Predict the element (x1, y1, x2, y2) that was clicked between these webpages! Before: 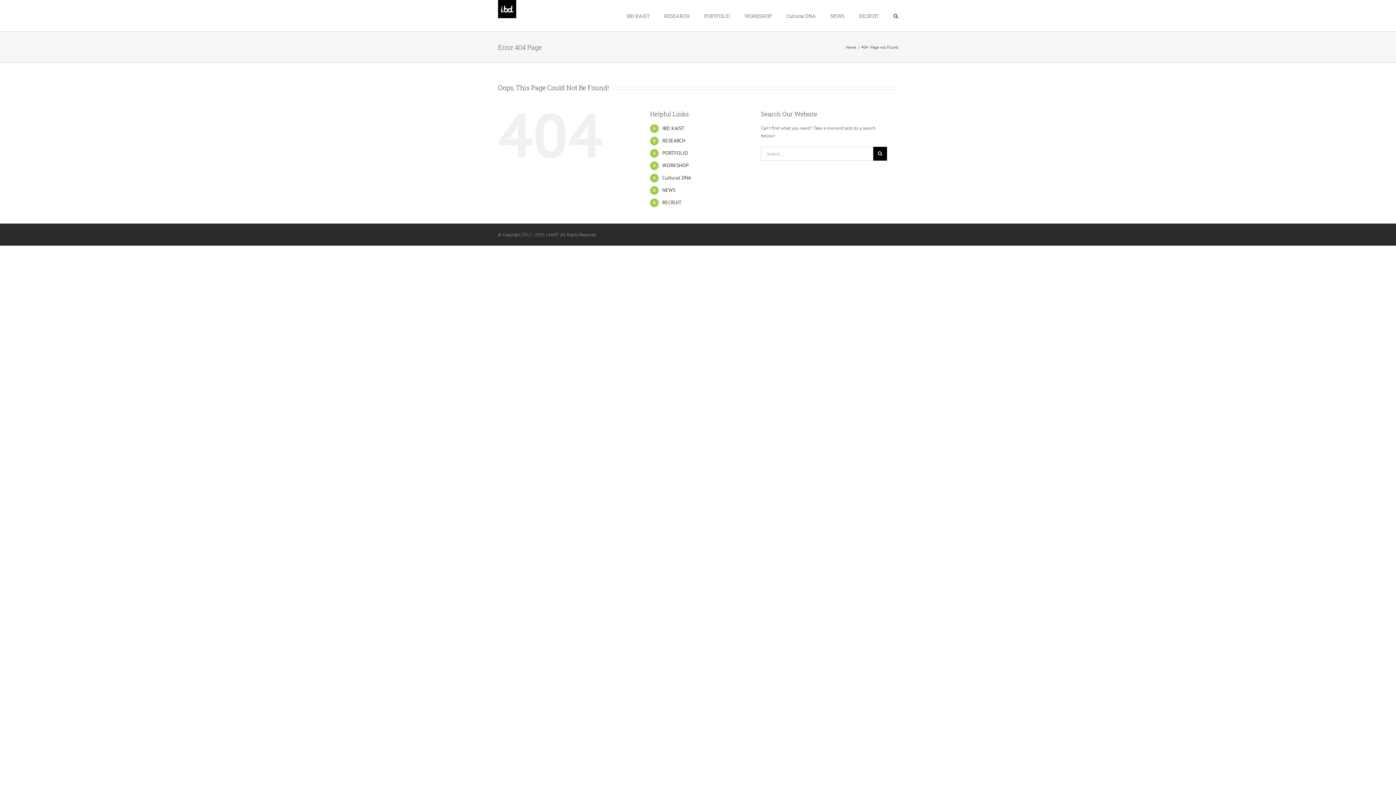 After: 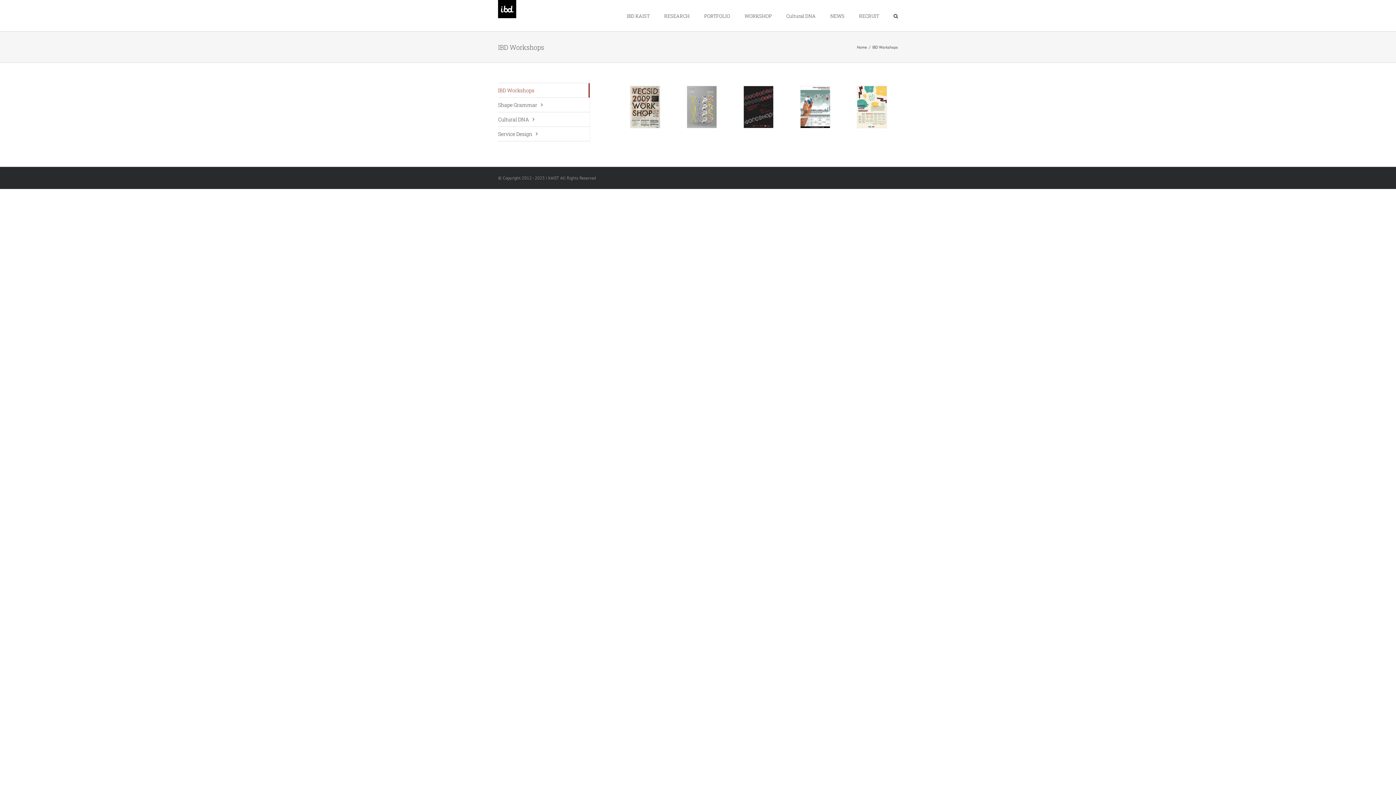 Action: label: WORKSHOP bbox: (744, 0, 772, 31)